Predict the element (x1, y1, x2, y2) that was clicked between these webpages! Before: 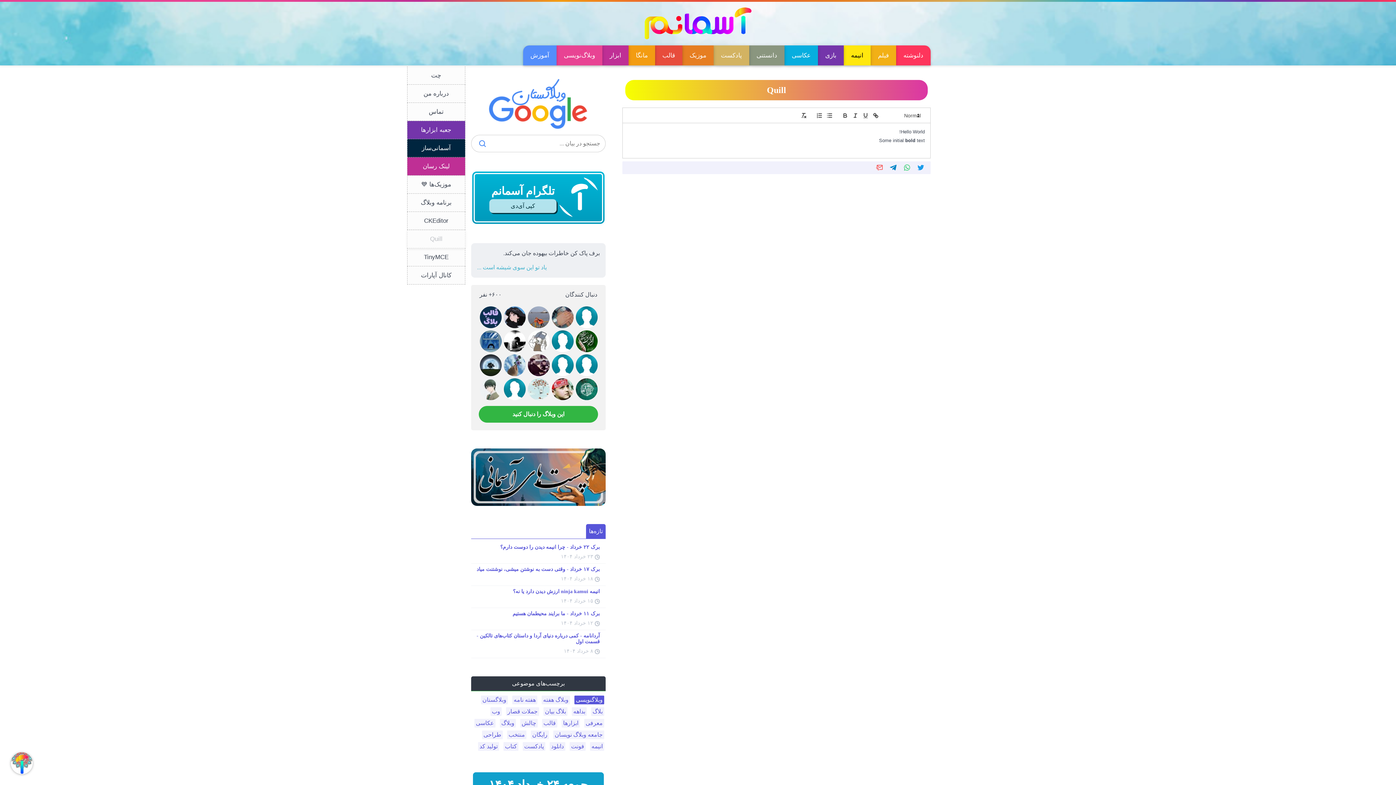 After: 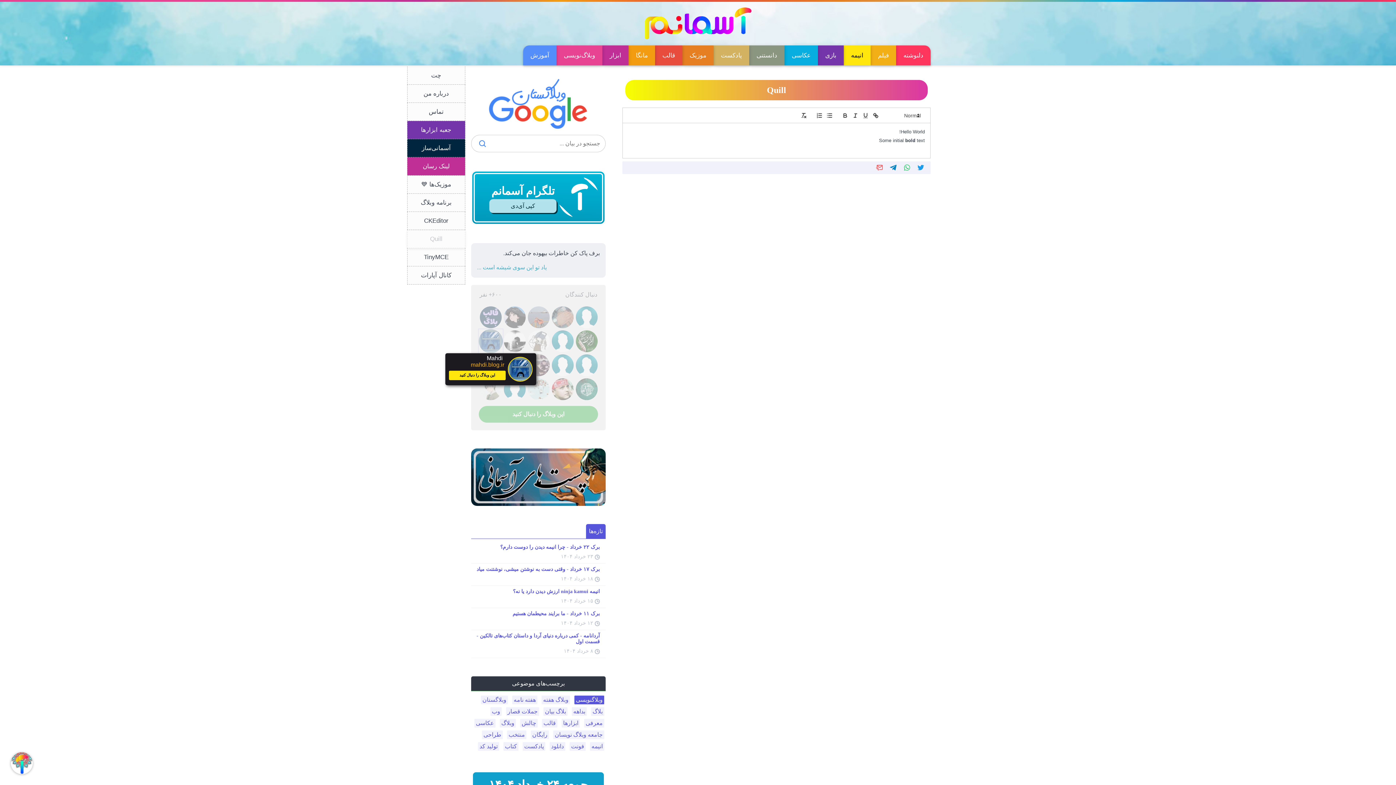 Action: bbox: (478, 329, 502, 353)